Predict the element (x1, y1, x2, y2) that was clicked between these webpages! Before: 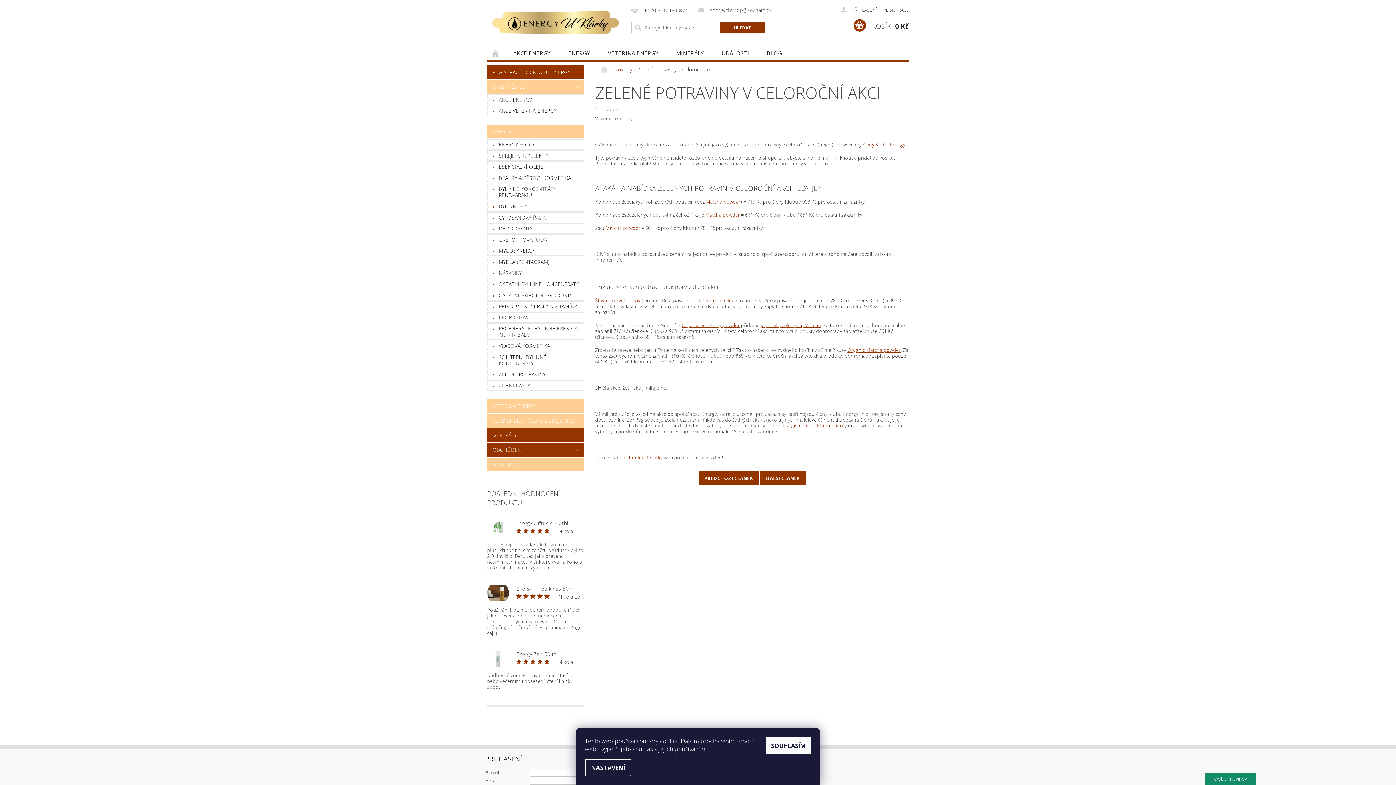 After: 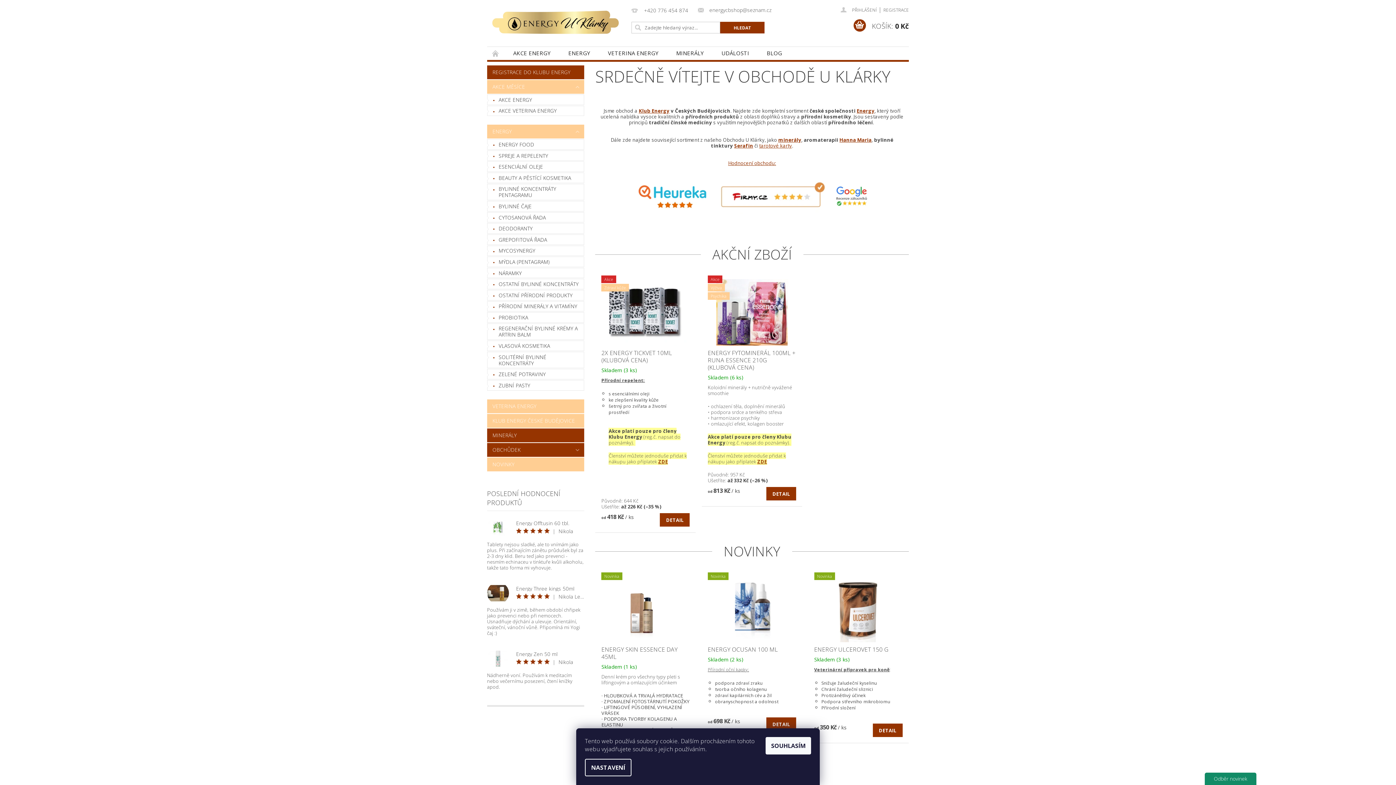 Action: label:   bbox: (600, 66, 609, 73)